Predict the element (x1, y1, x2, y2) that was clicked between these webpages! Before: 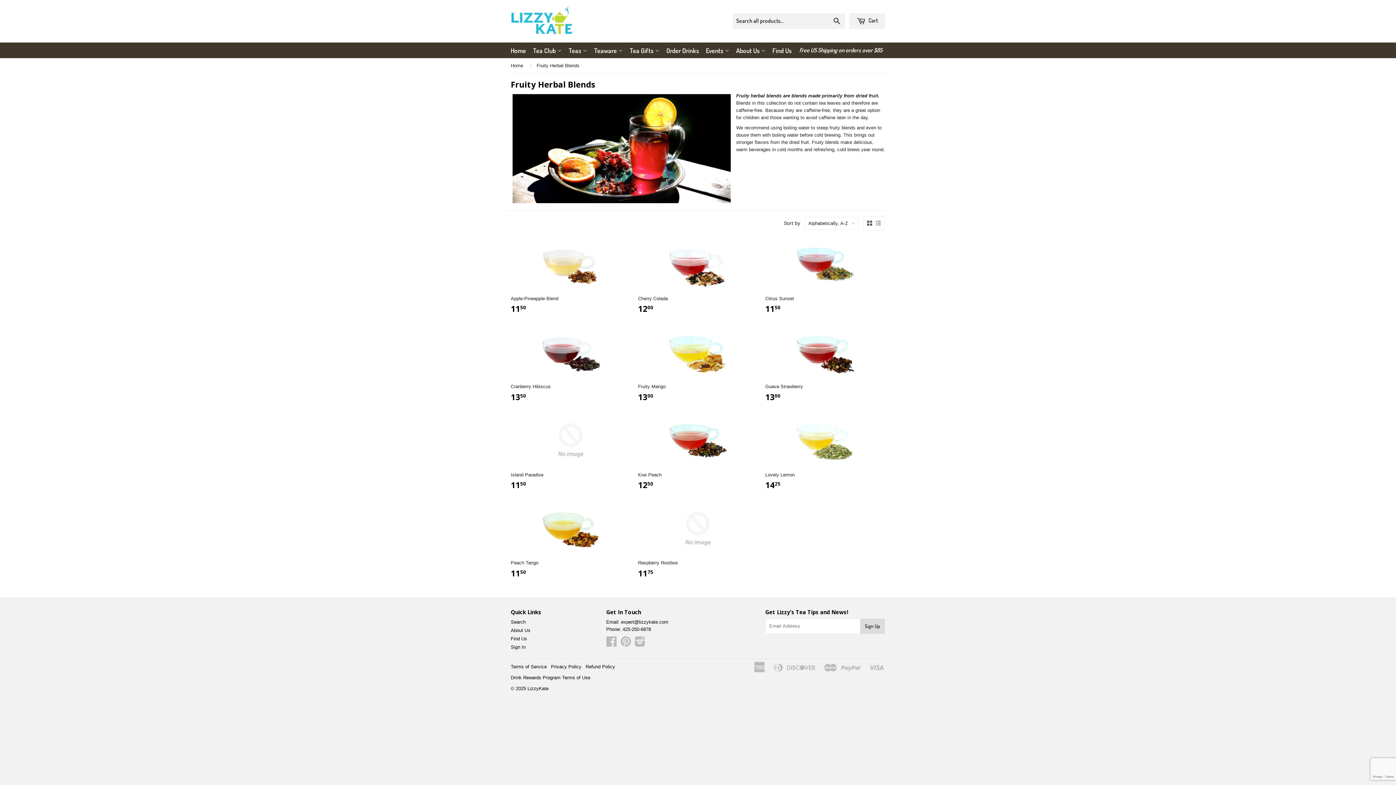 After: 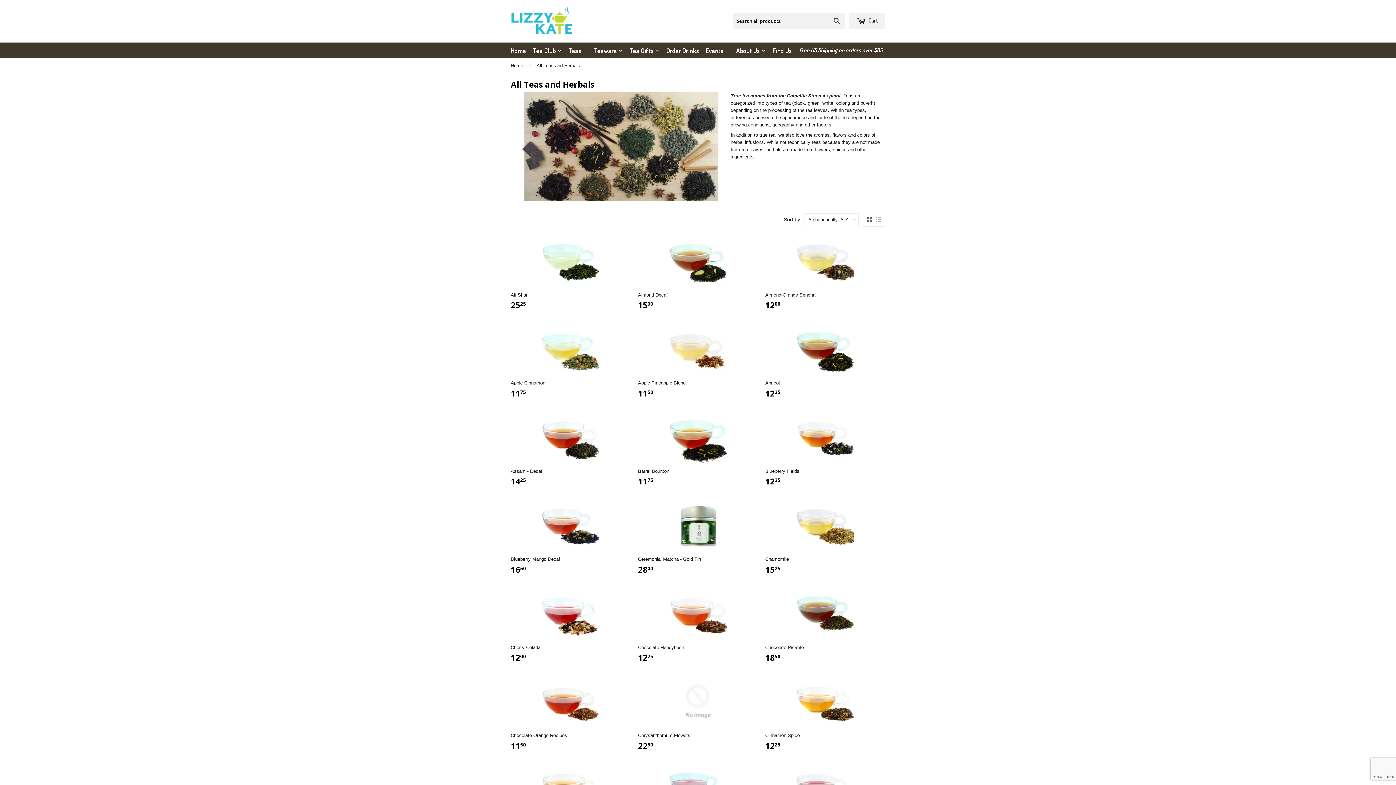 Action: bbox: (566, 42, 590, 58) label: Teas 